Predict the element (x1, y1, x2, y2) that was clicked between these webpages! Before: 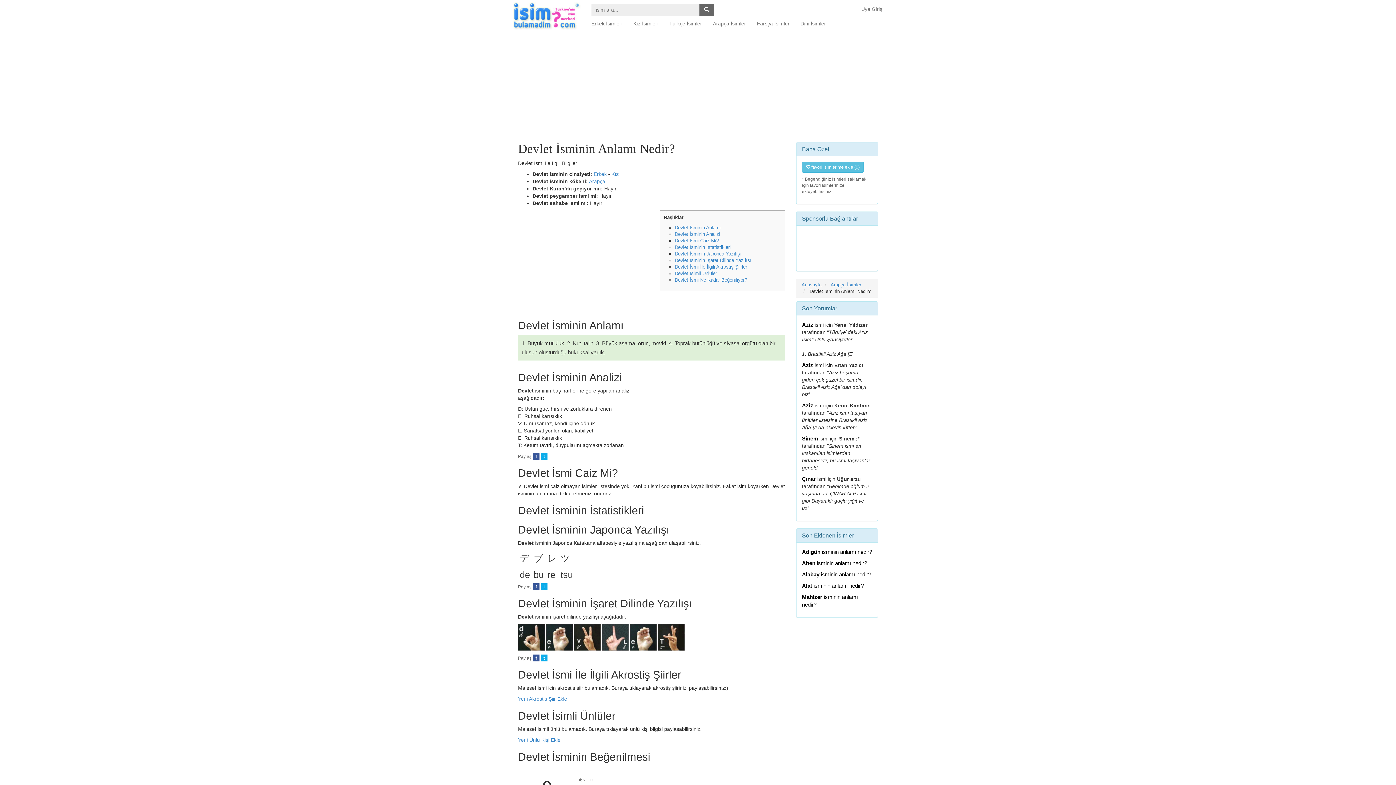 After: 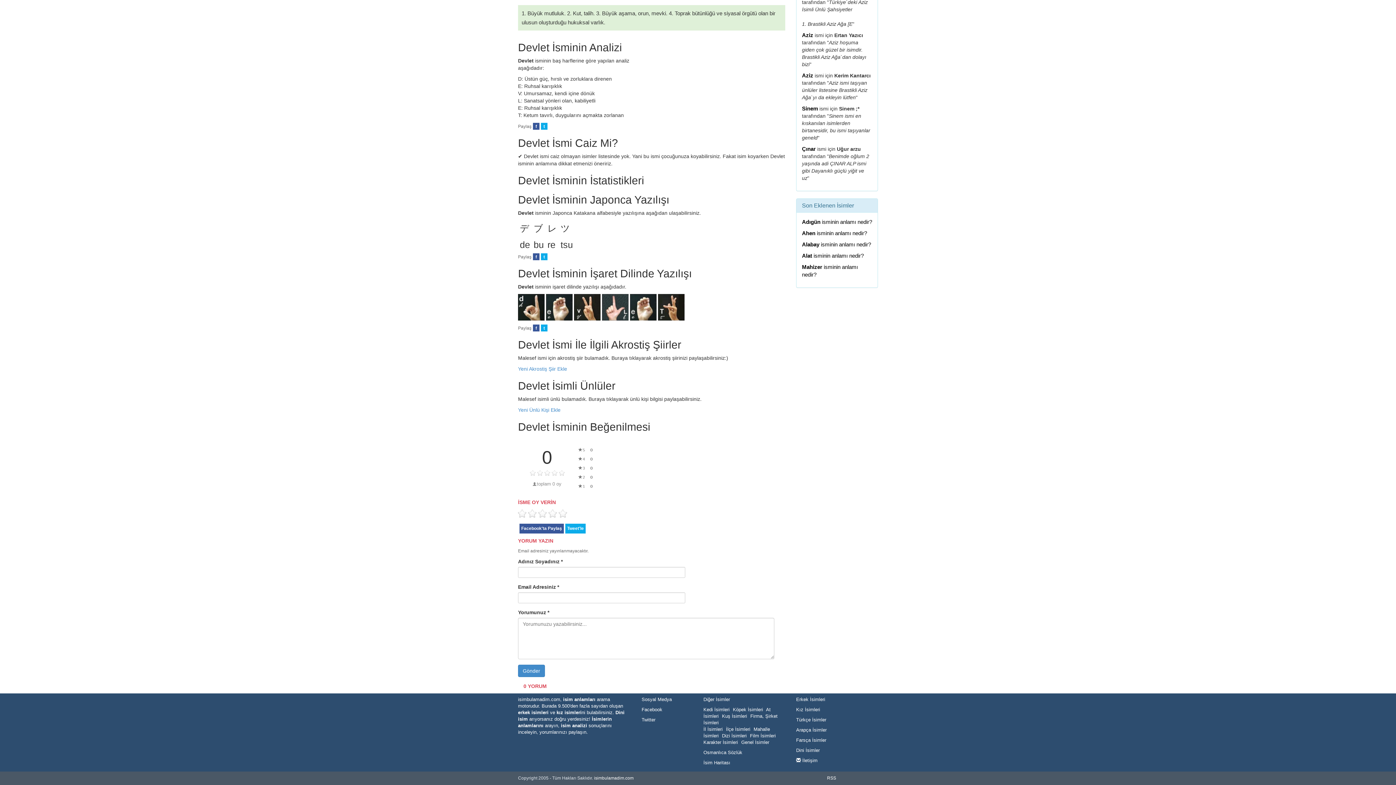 Action: bbox: (674, 270, 717, 276) label: Devlet İsimli Ünlüler